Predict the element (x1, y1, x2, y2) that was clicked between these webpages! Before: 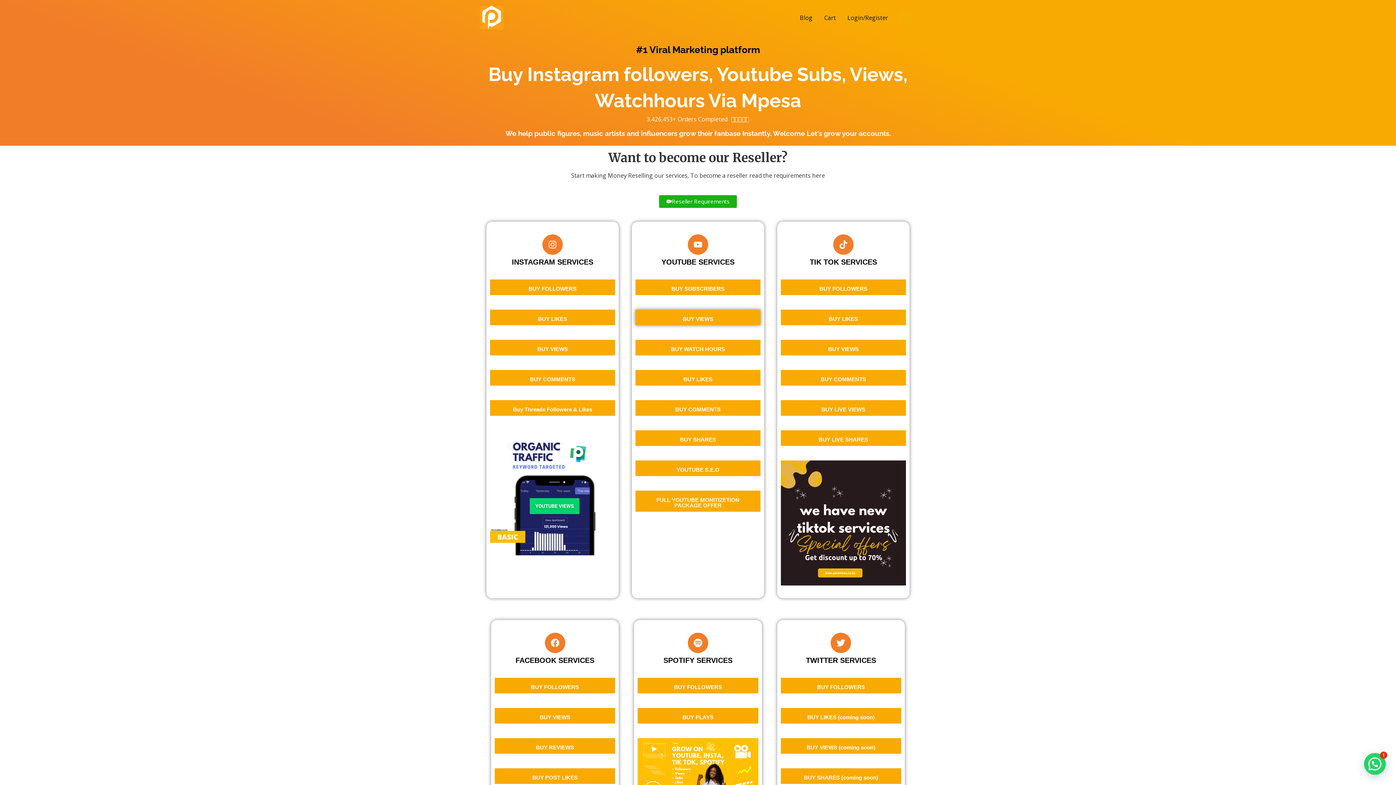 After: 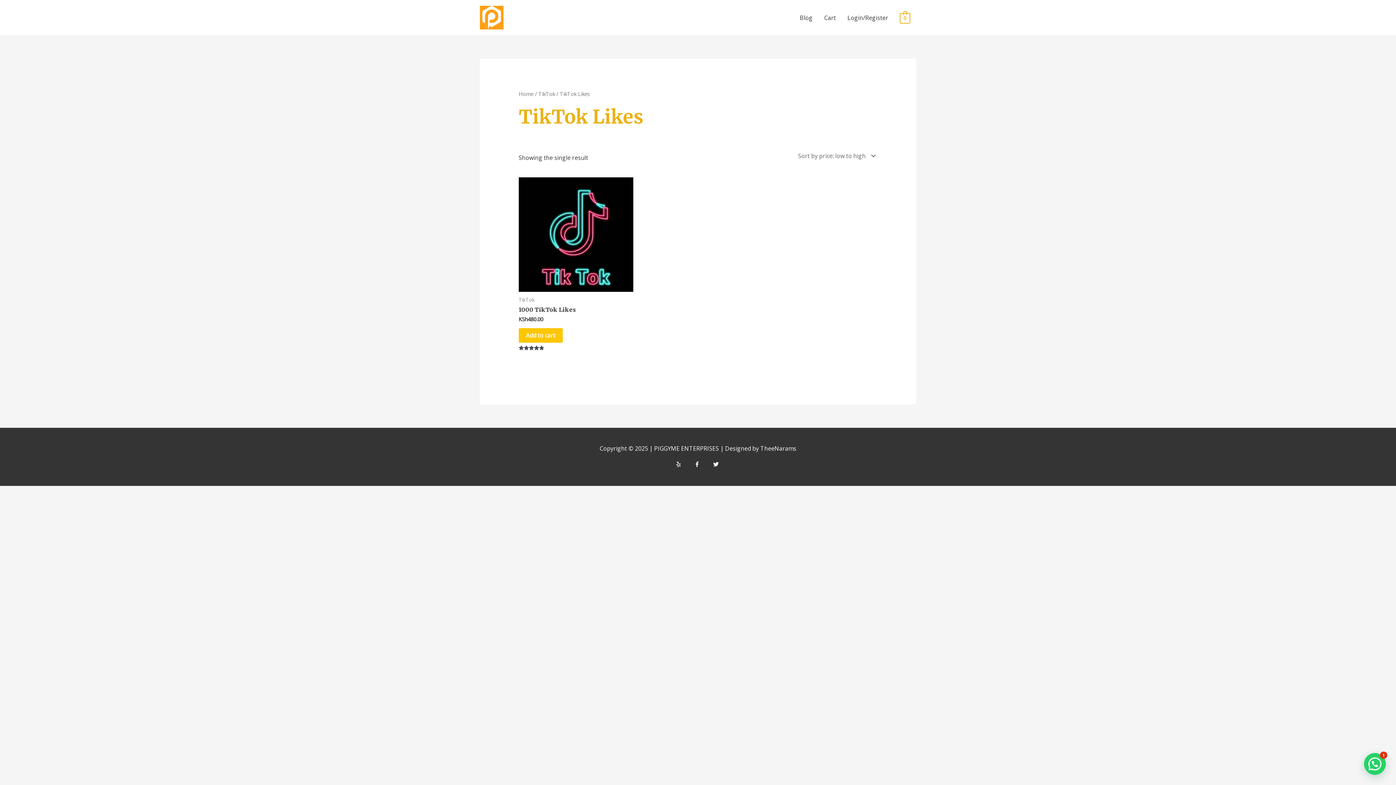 Action: bbox: (821, 312, 865, 325) label: BUY LIKES